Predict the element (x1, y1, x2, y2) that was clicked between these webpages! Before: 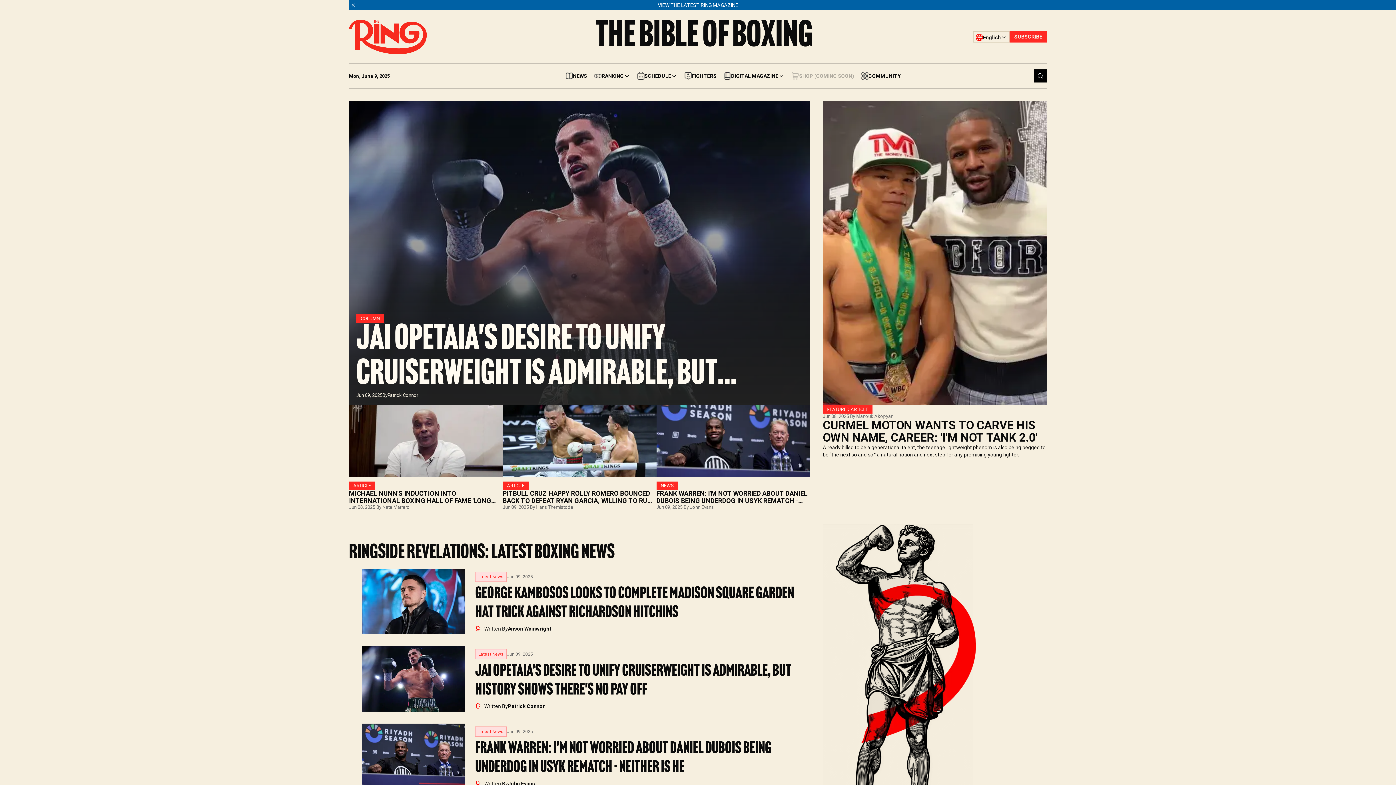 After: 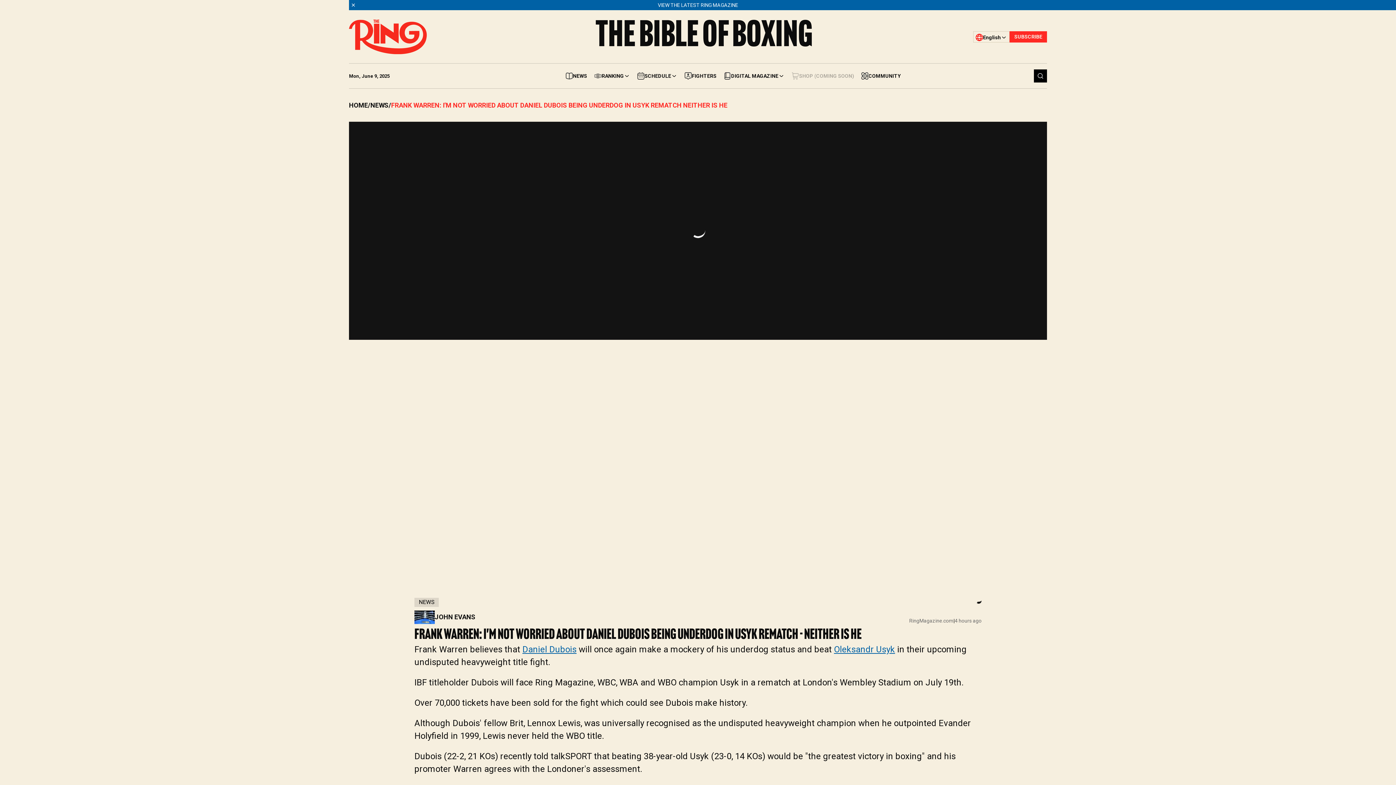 Action: bbox: (356, 718, 810, 795) label: Latest News
Jun 09, 2025
Frank Warren: I'm Not Worried About Daniel Dubois Being Underdog In Usyk Rematch - Neither Is He
Written By
John Evans